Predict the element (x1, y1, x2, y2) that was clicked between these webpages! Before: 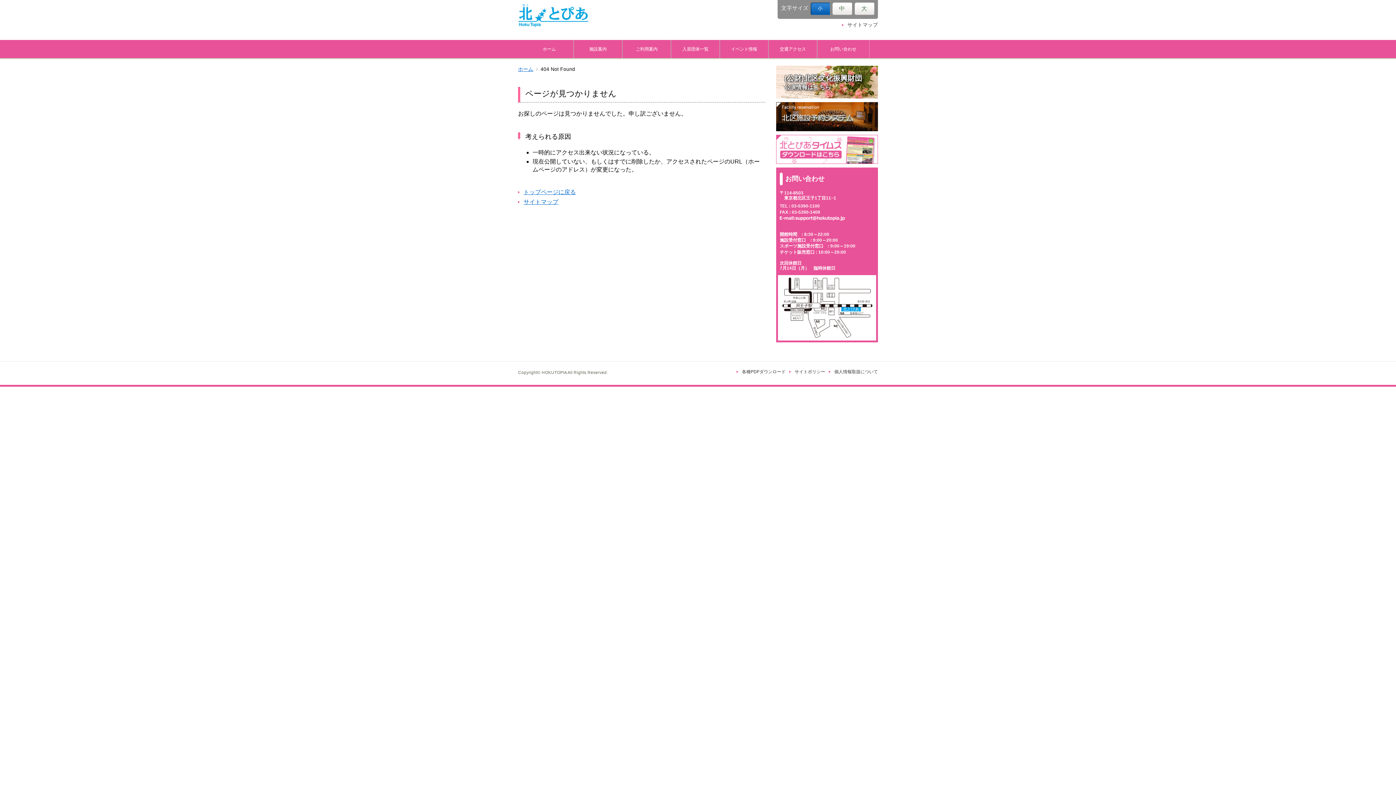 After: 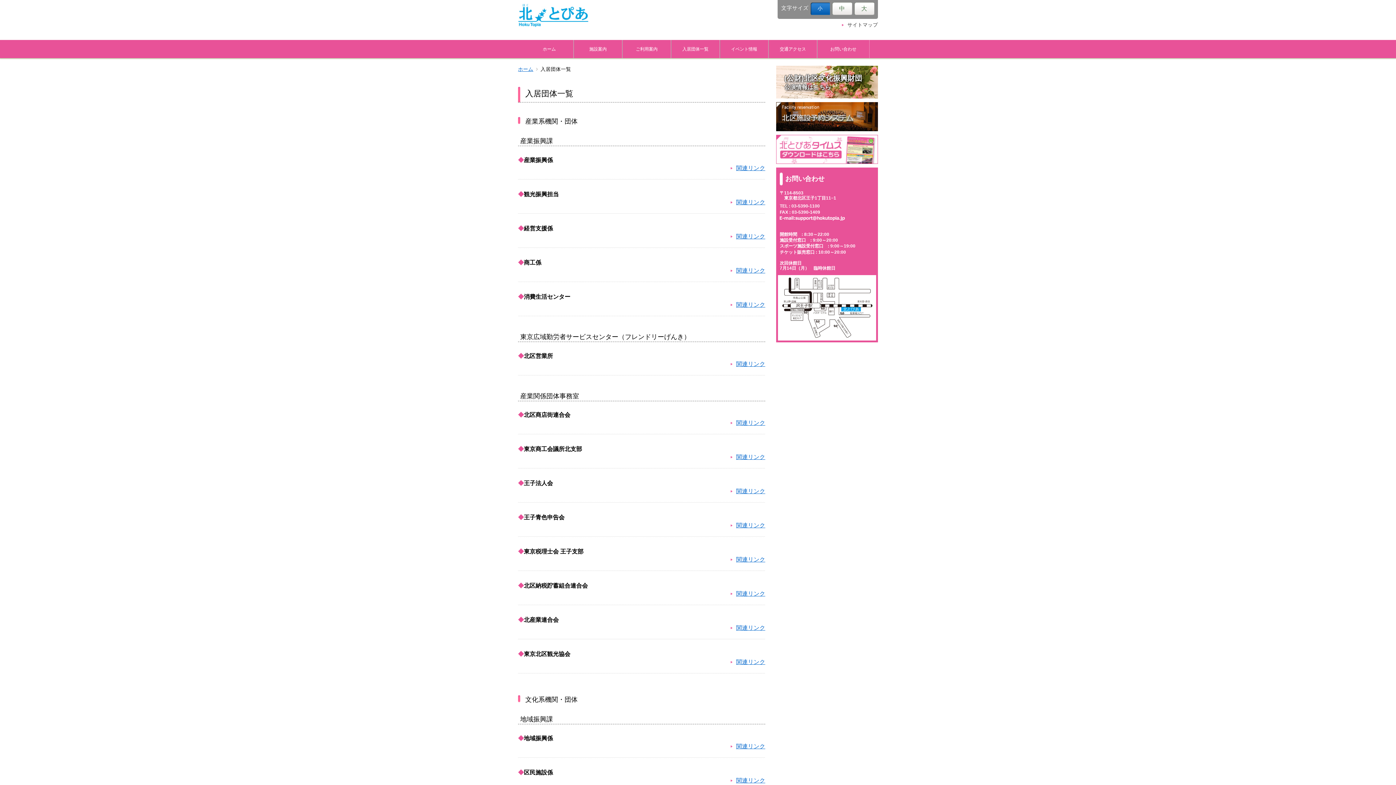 Action: bbox: (671, 40, 720, 58) label: 入居団体一覧